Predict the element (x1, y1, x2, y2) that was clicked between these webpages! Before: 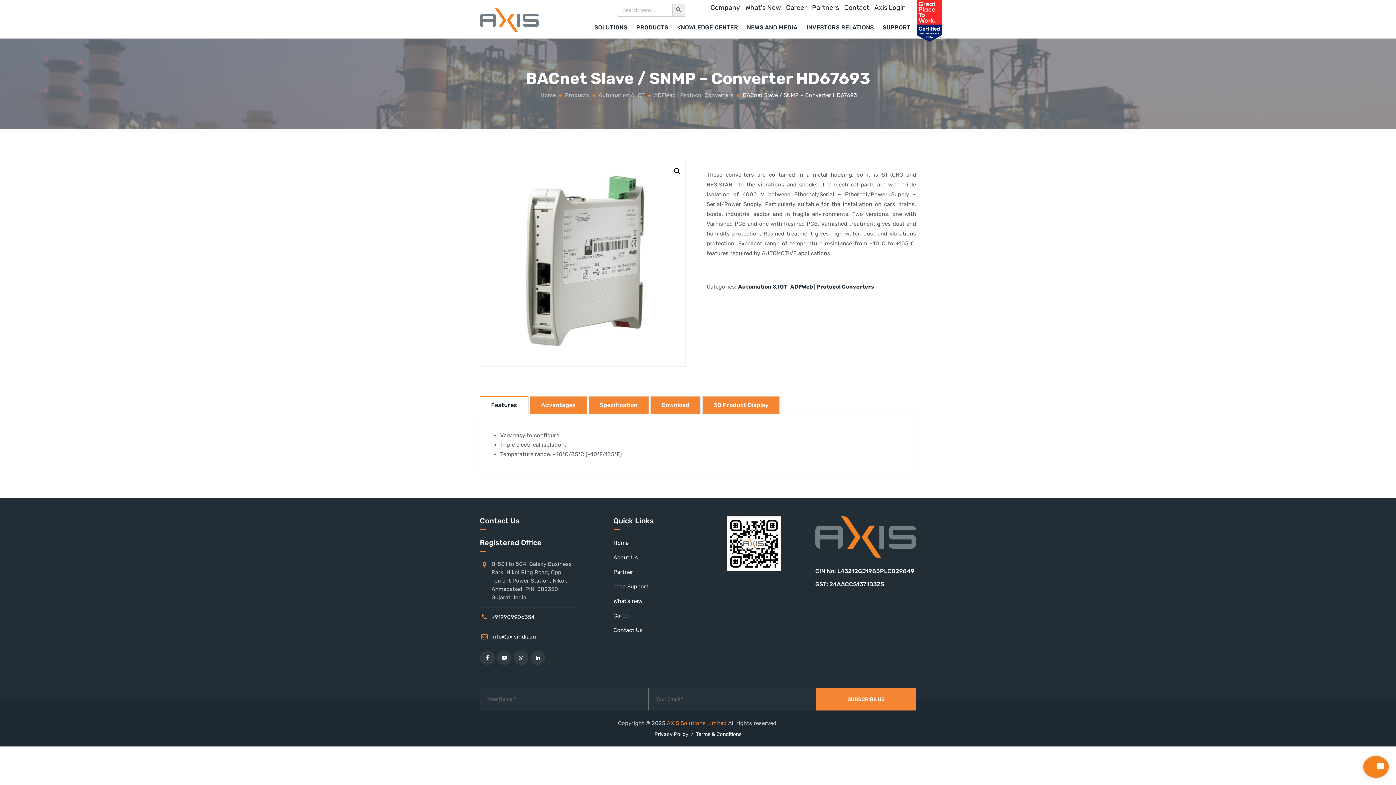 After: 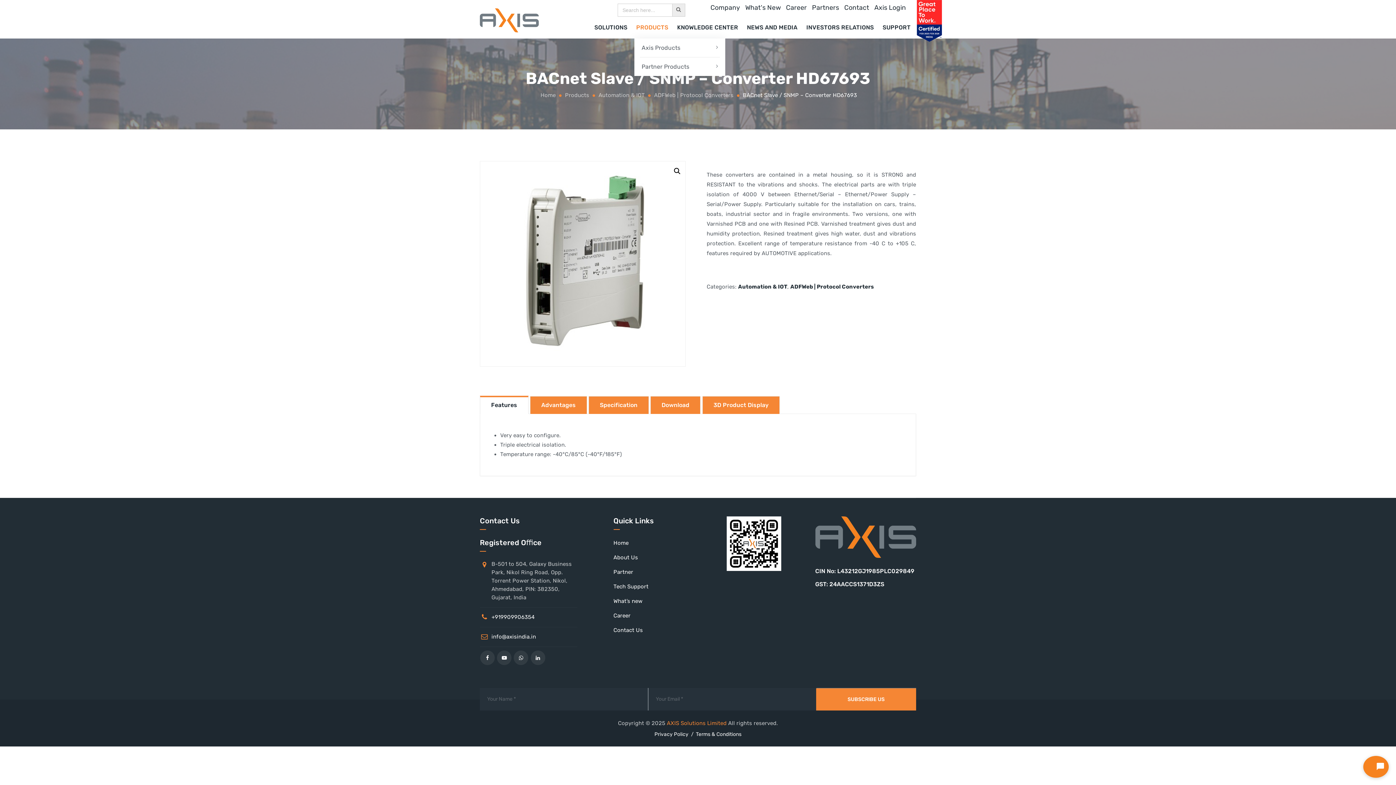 Action: label: PRODUCTS bbox: (634, 16, 673, 38)